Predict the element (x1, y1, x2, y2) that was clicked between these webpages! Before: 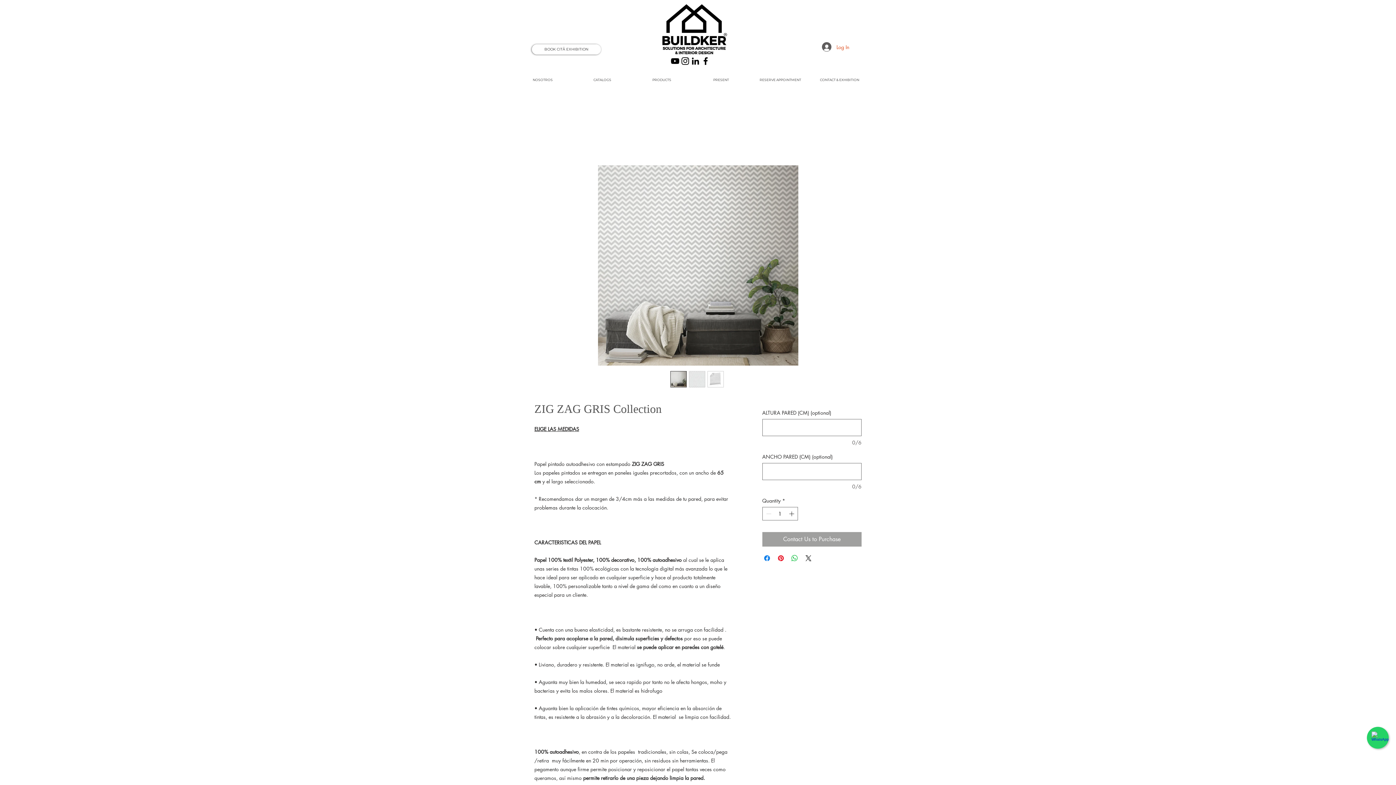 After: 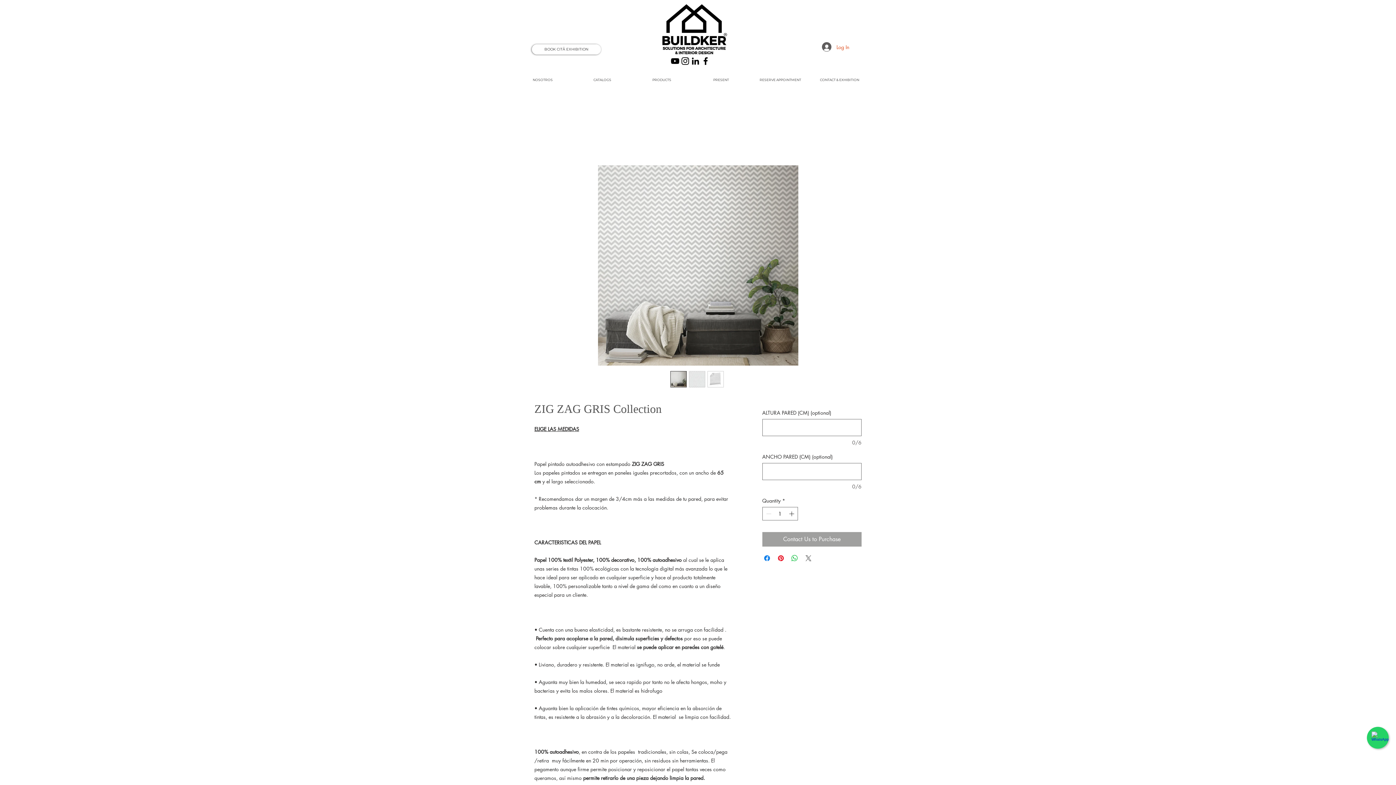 Action: bbox: (804, 554, 812, 562) label: Share on X